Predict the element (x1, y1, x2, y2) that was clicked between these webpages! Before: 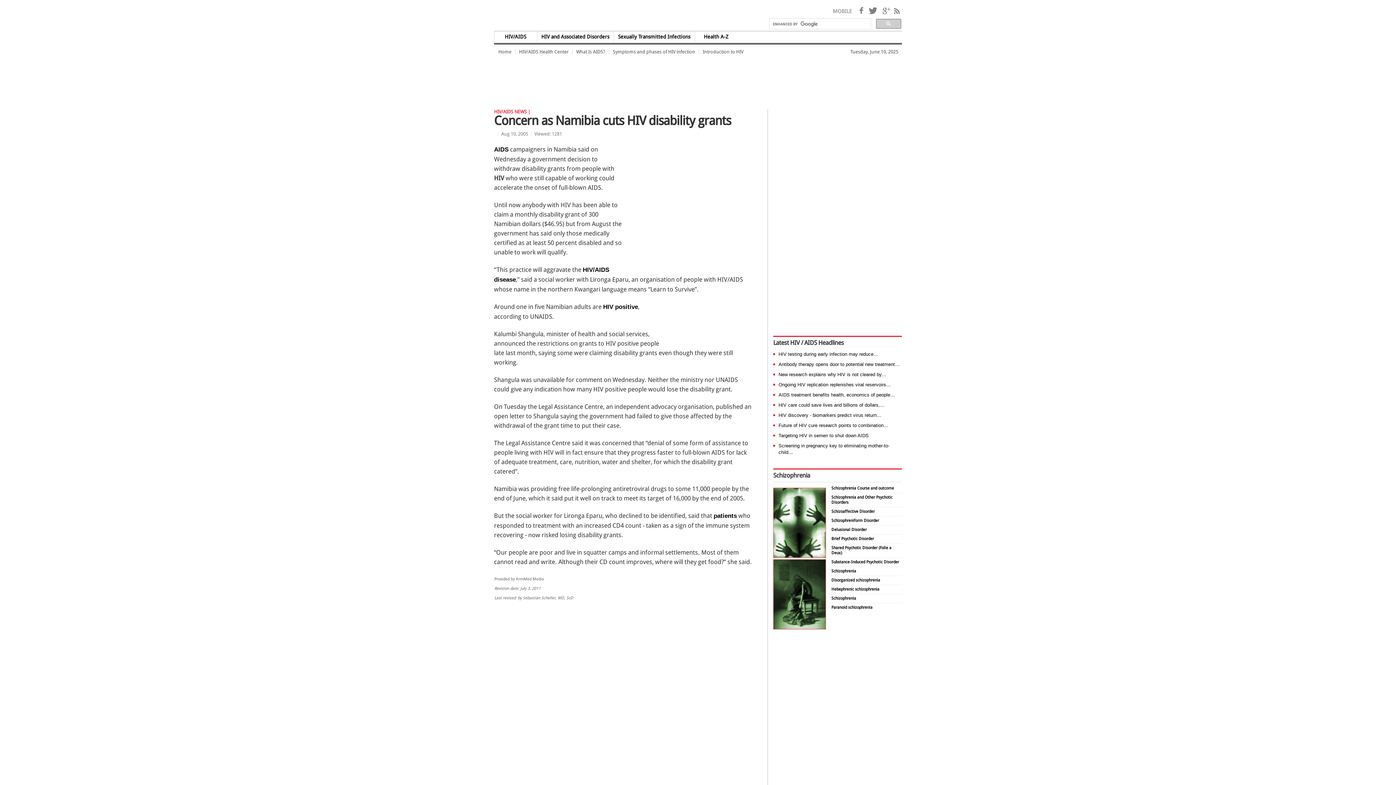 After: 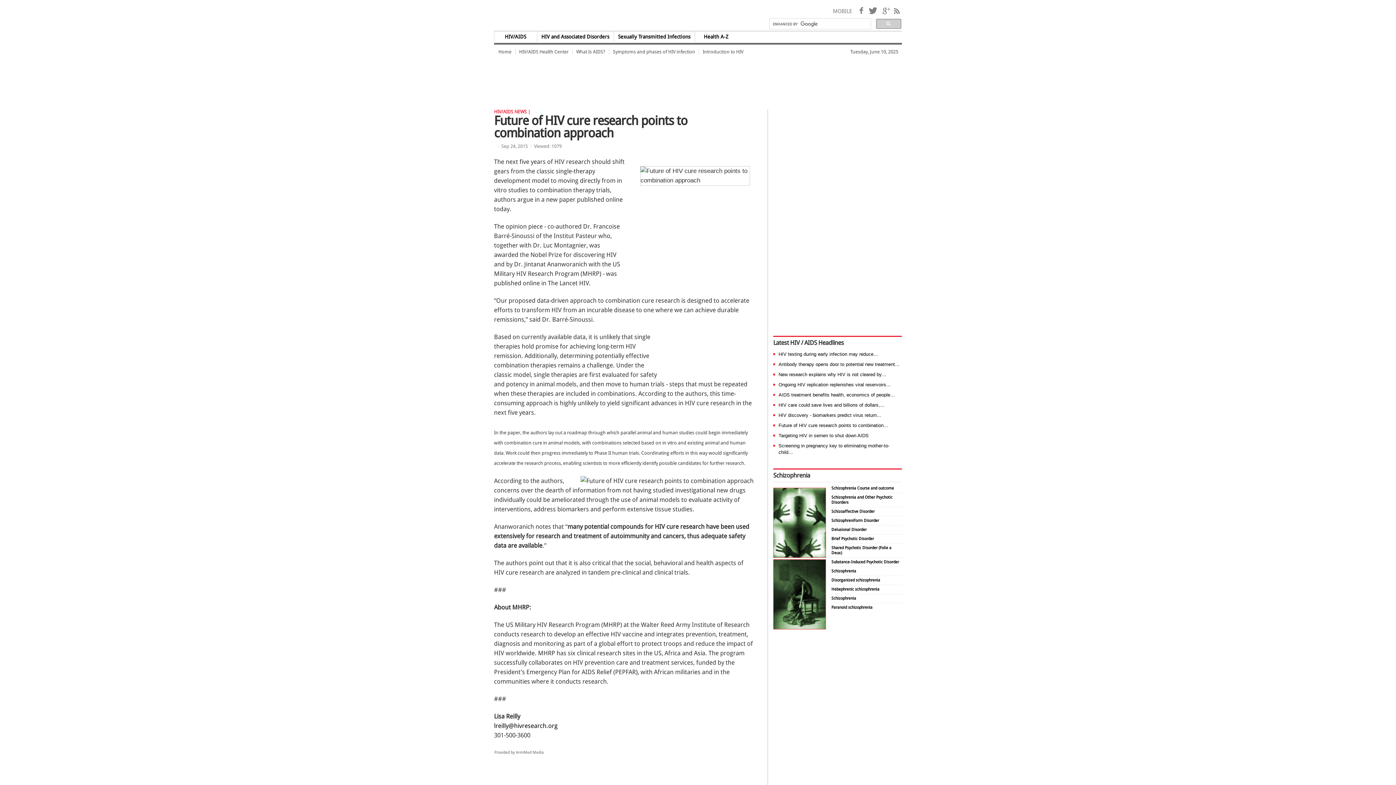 Action: bbox: (778, 422, 888, 428) label: Future of HIV cure research points to combination…